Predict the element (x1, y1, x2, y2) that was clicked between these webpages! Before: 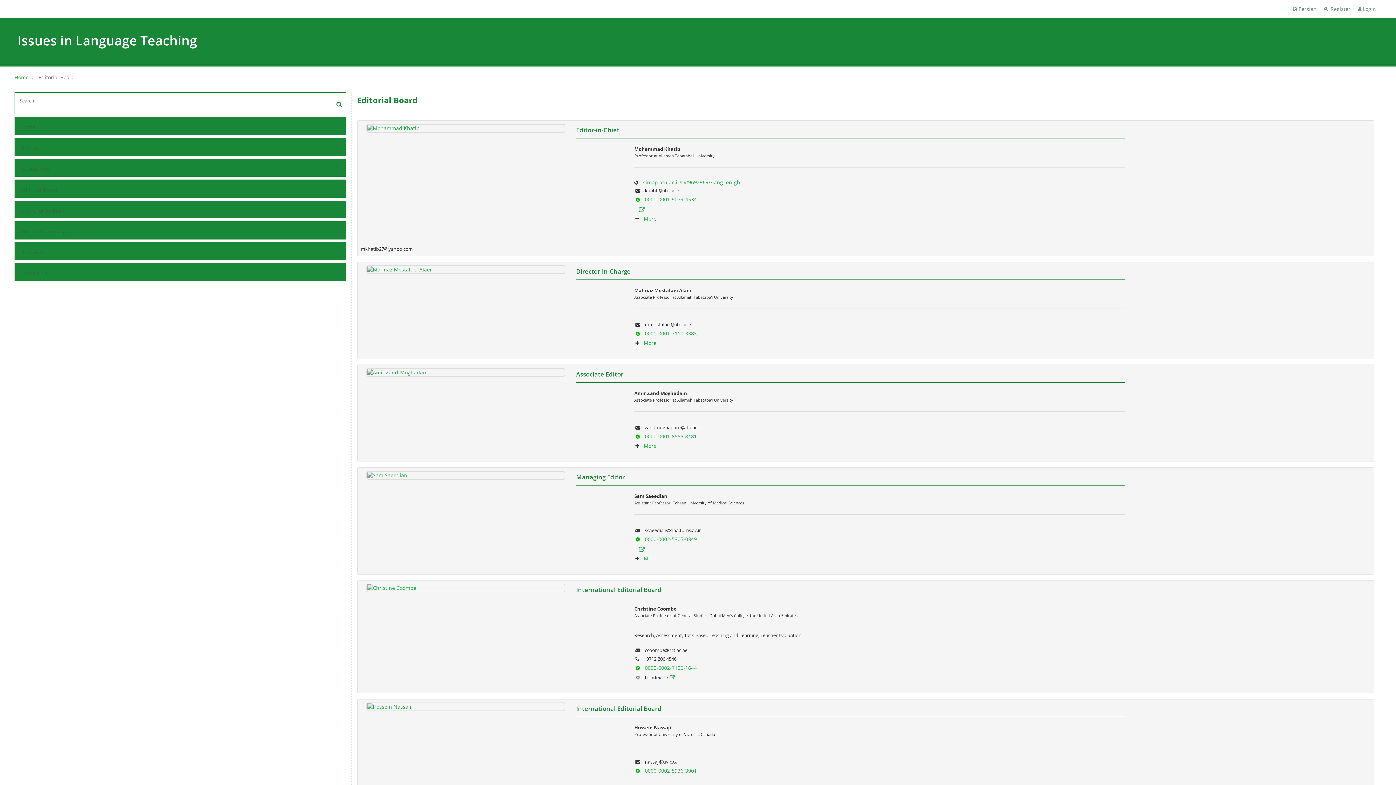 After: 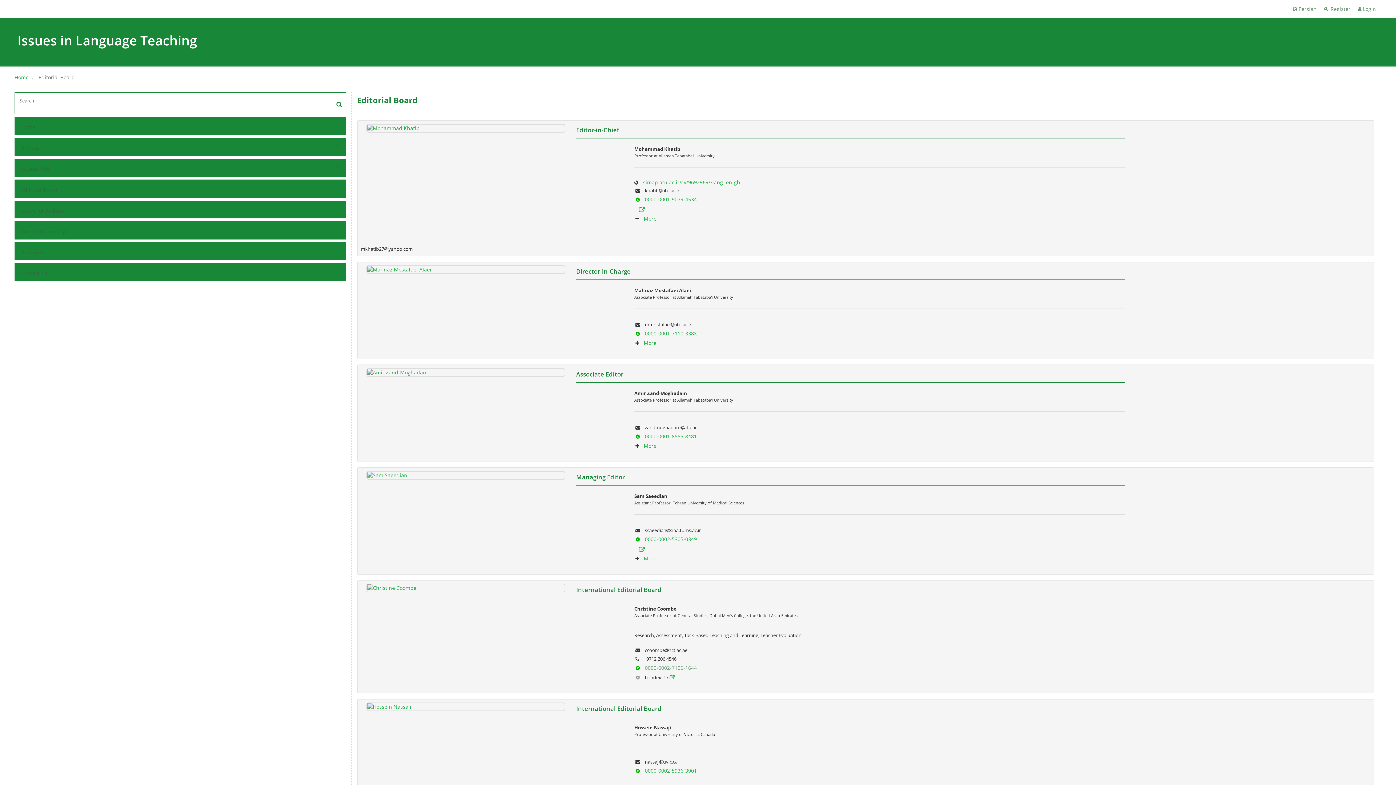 Action: label: 0000-0002-7105-1644 bbox: (645, 664, 697, 671)